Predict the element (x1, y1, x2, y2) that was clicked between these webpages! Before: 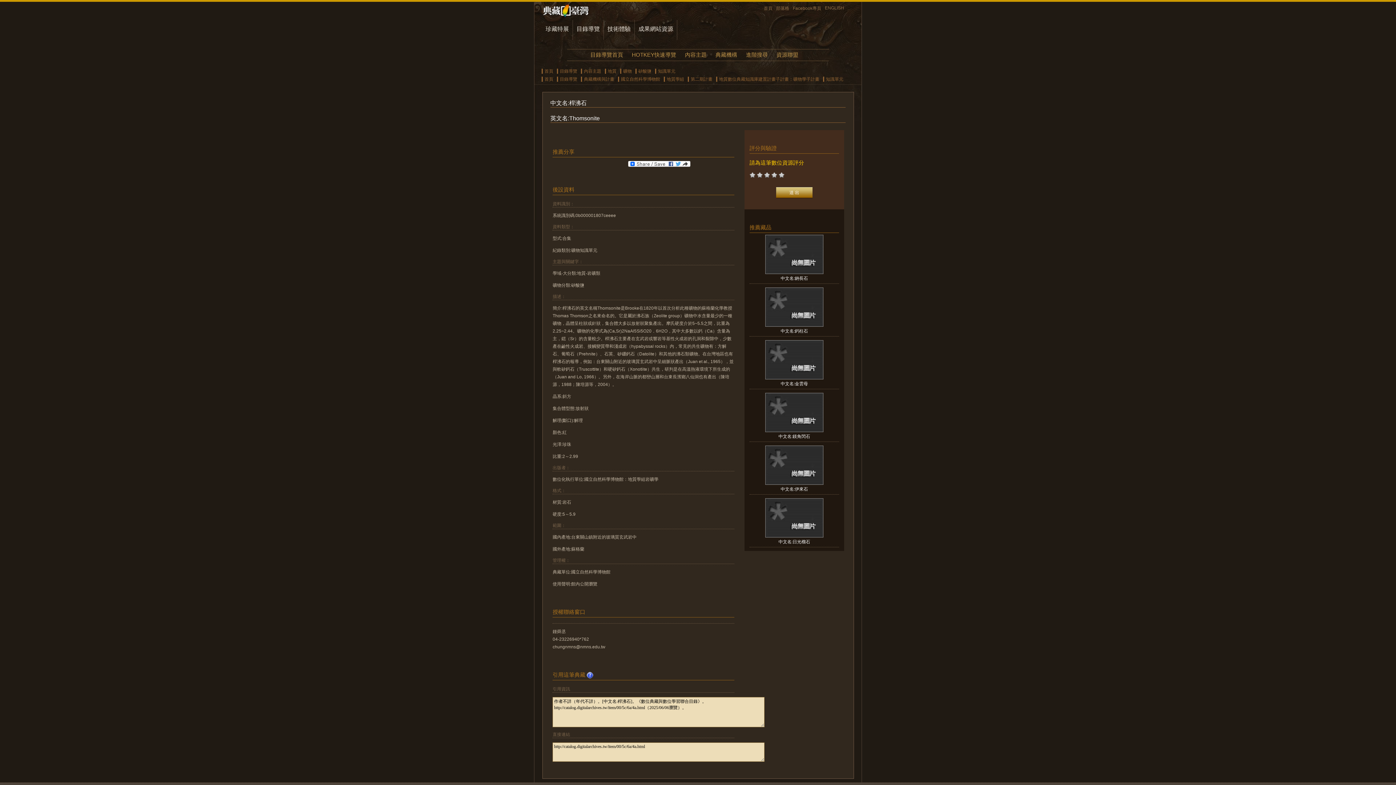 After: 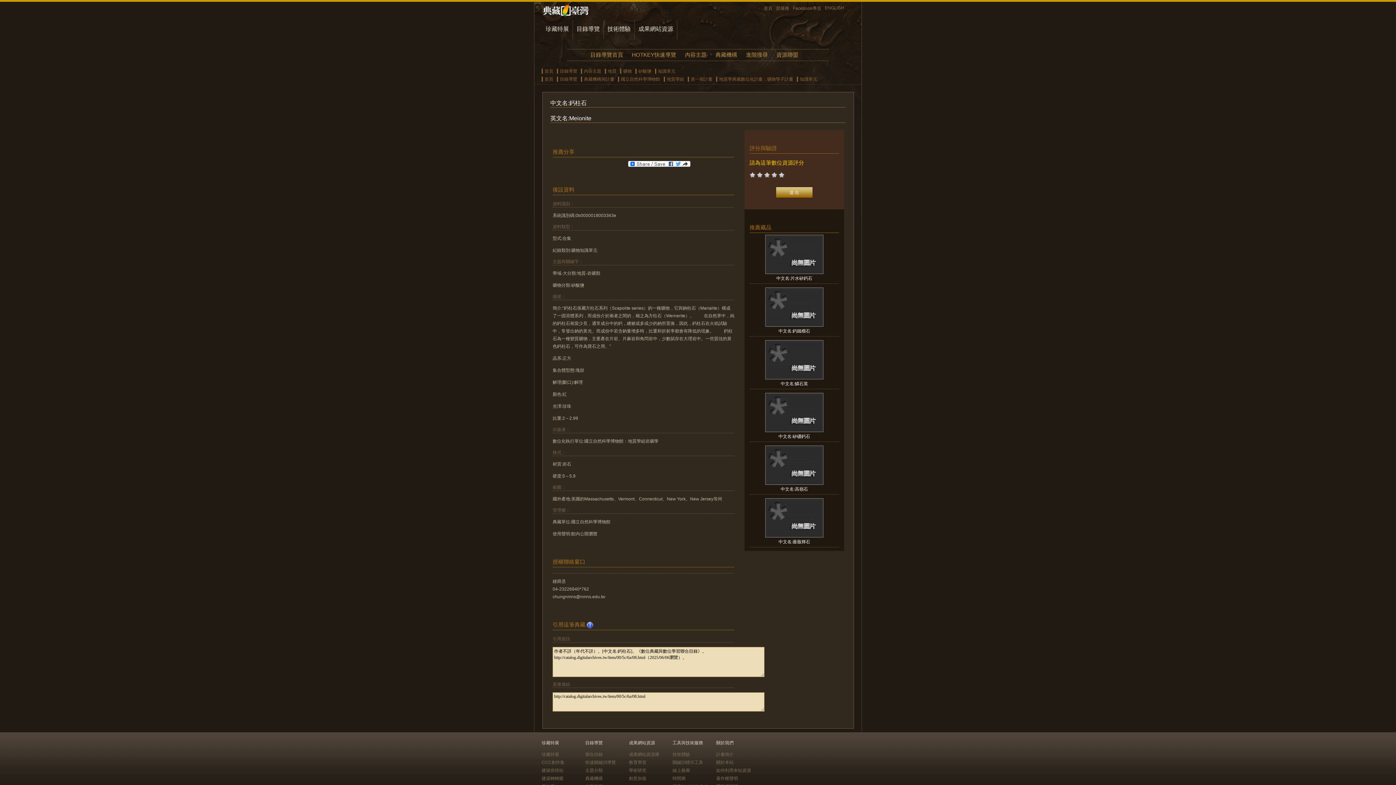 Action: bbox: (780, 328, 808, 333) label: 中文名:鈣柱石